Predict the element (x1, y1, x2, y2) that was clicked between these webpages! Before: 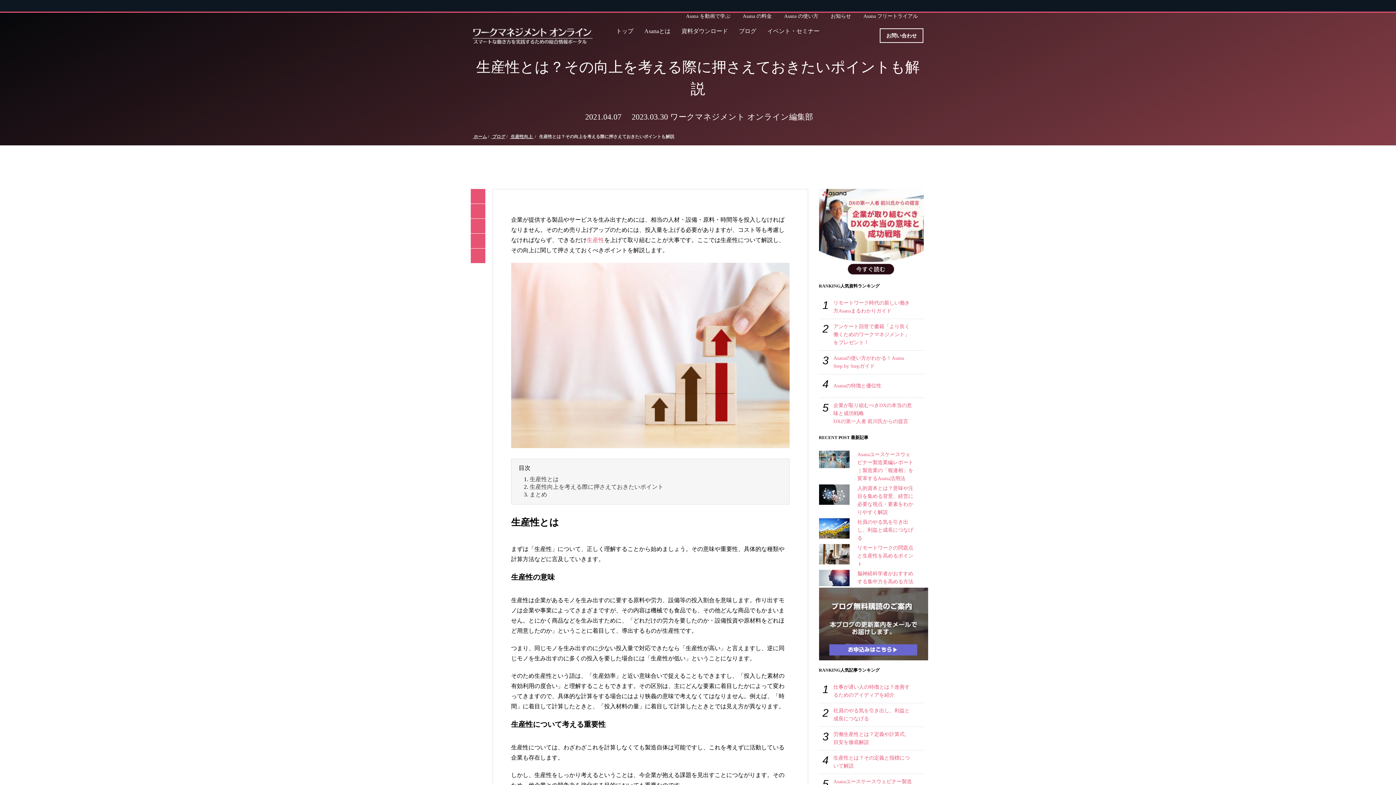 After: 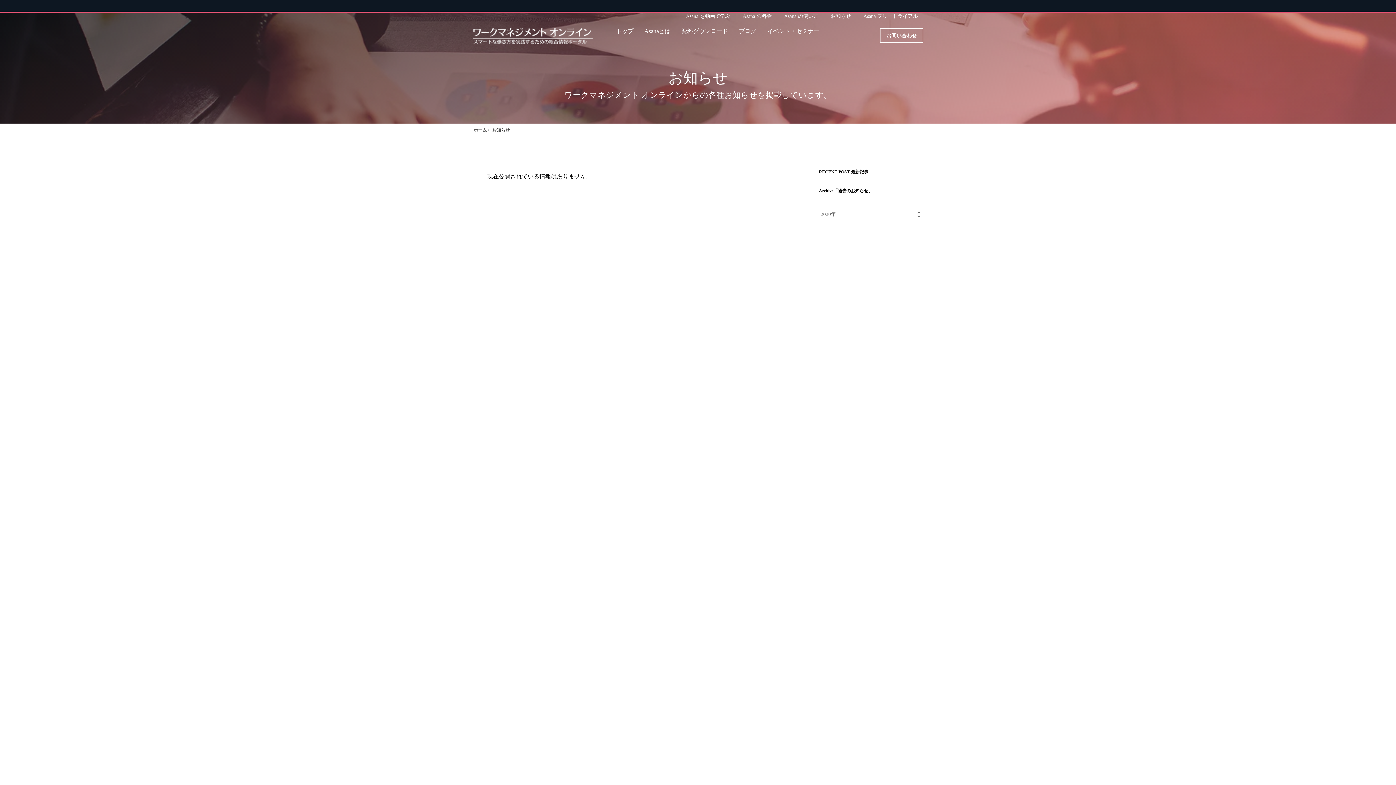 Action: bbox: (825, 13, 856, 18) label: お知らせ